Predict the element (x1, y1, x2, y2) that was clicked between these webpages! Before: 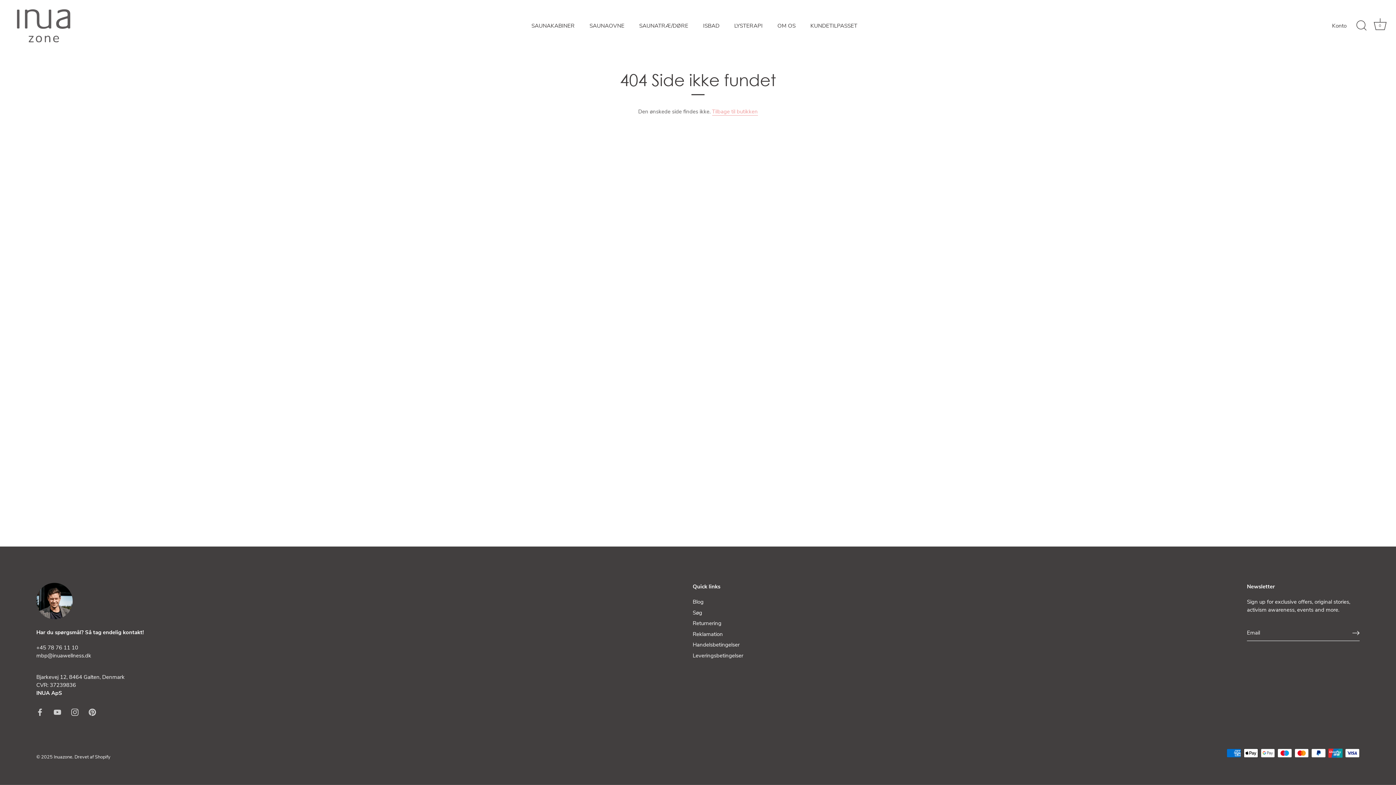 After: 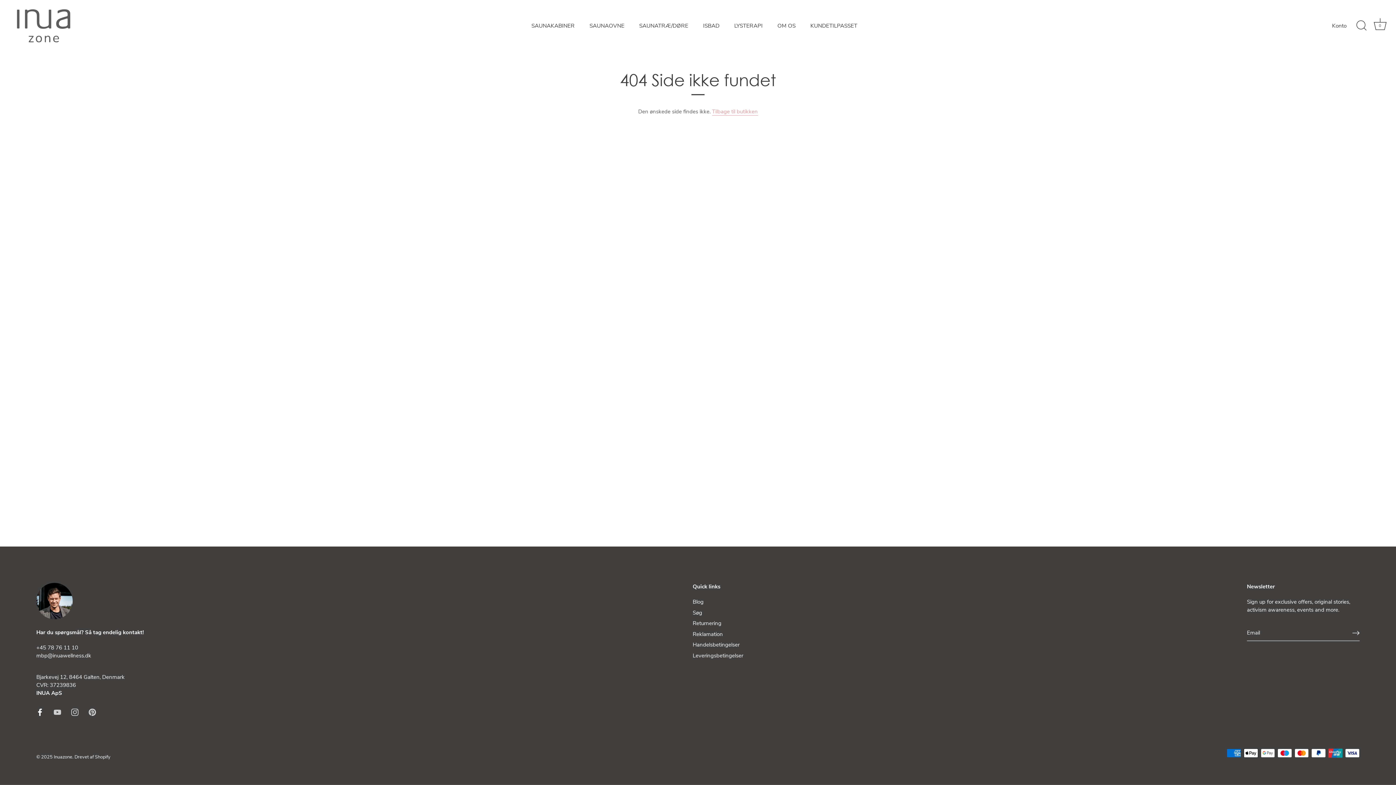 Action: label: Facebook bbox: (36, 708, 43, 715)